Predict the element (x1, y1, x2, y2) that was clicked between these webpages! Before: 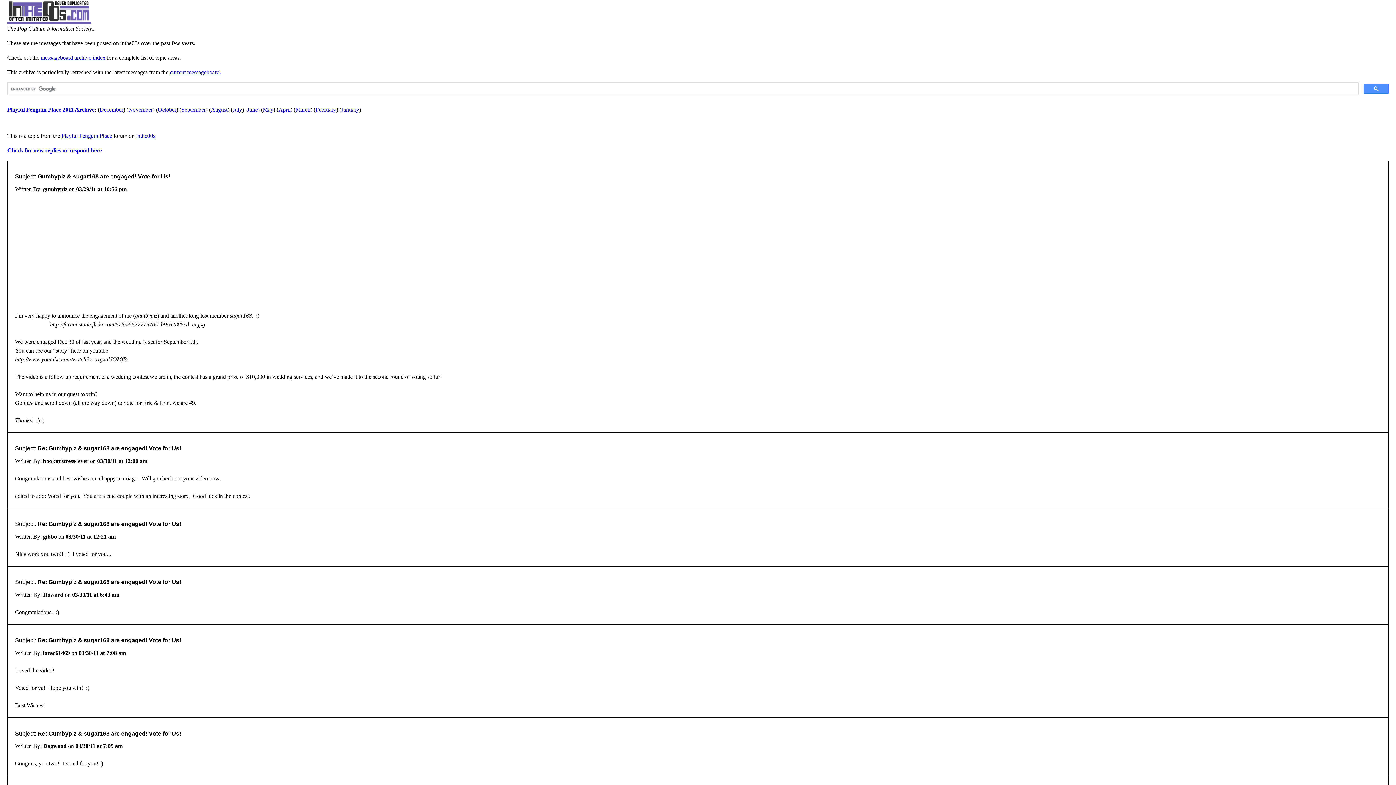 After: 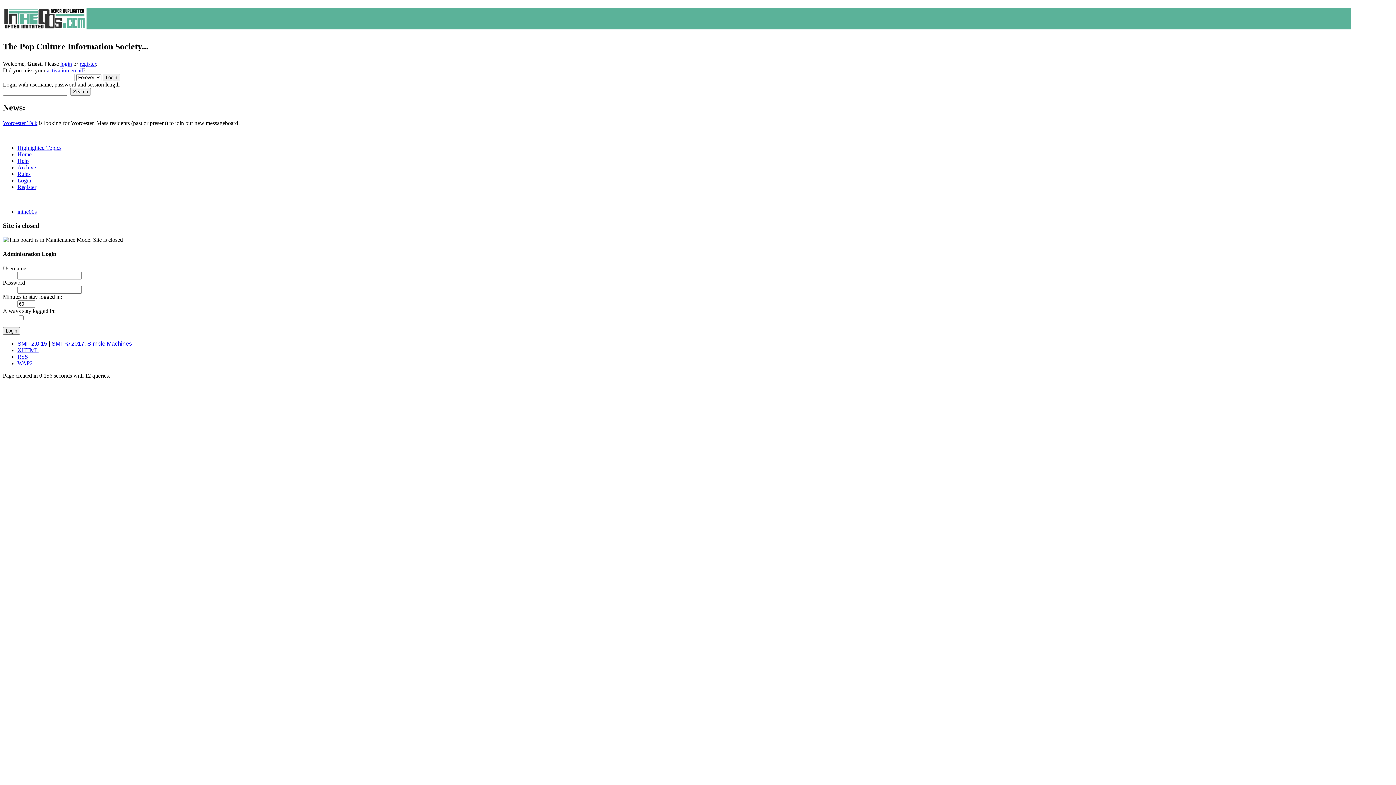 Action: label: inthe00s bbox: (136, 132, 155, 138)